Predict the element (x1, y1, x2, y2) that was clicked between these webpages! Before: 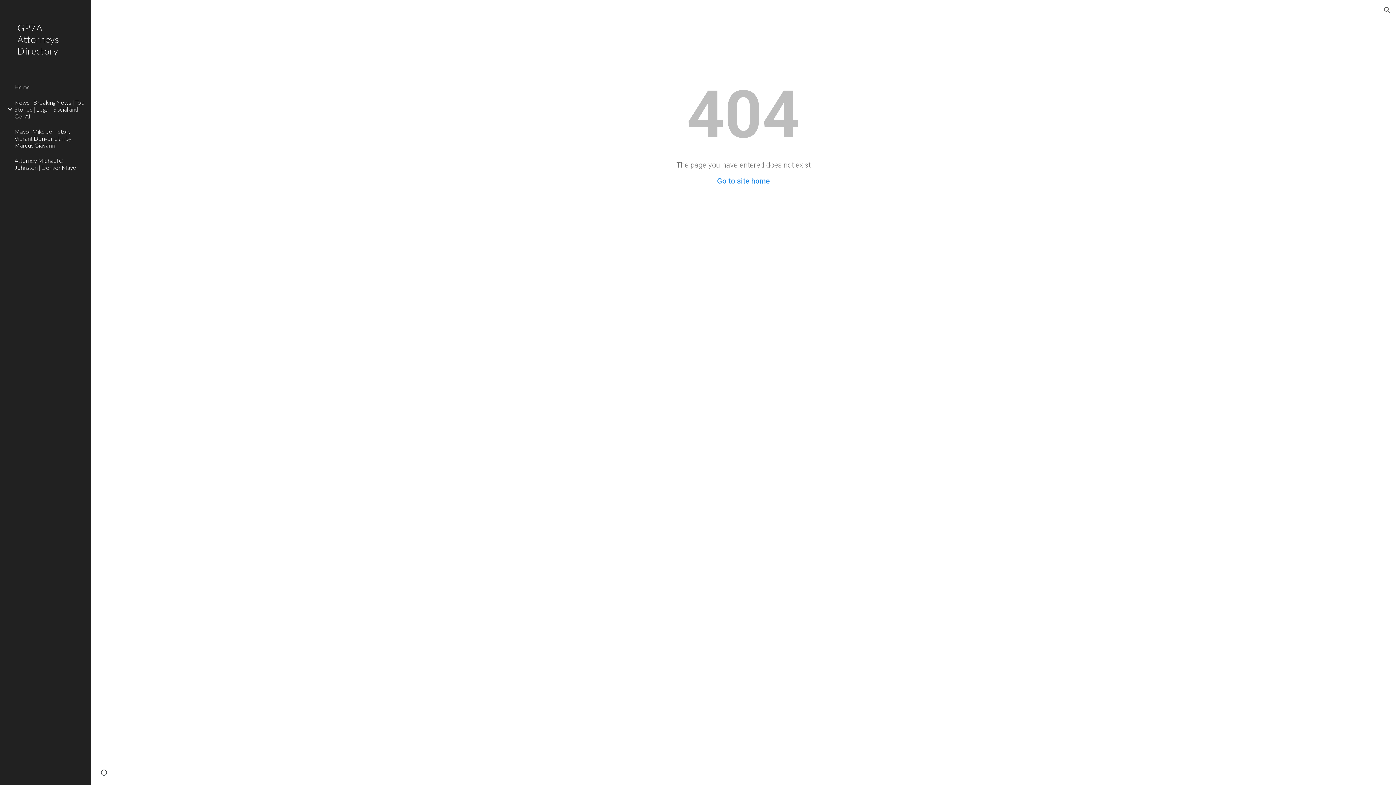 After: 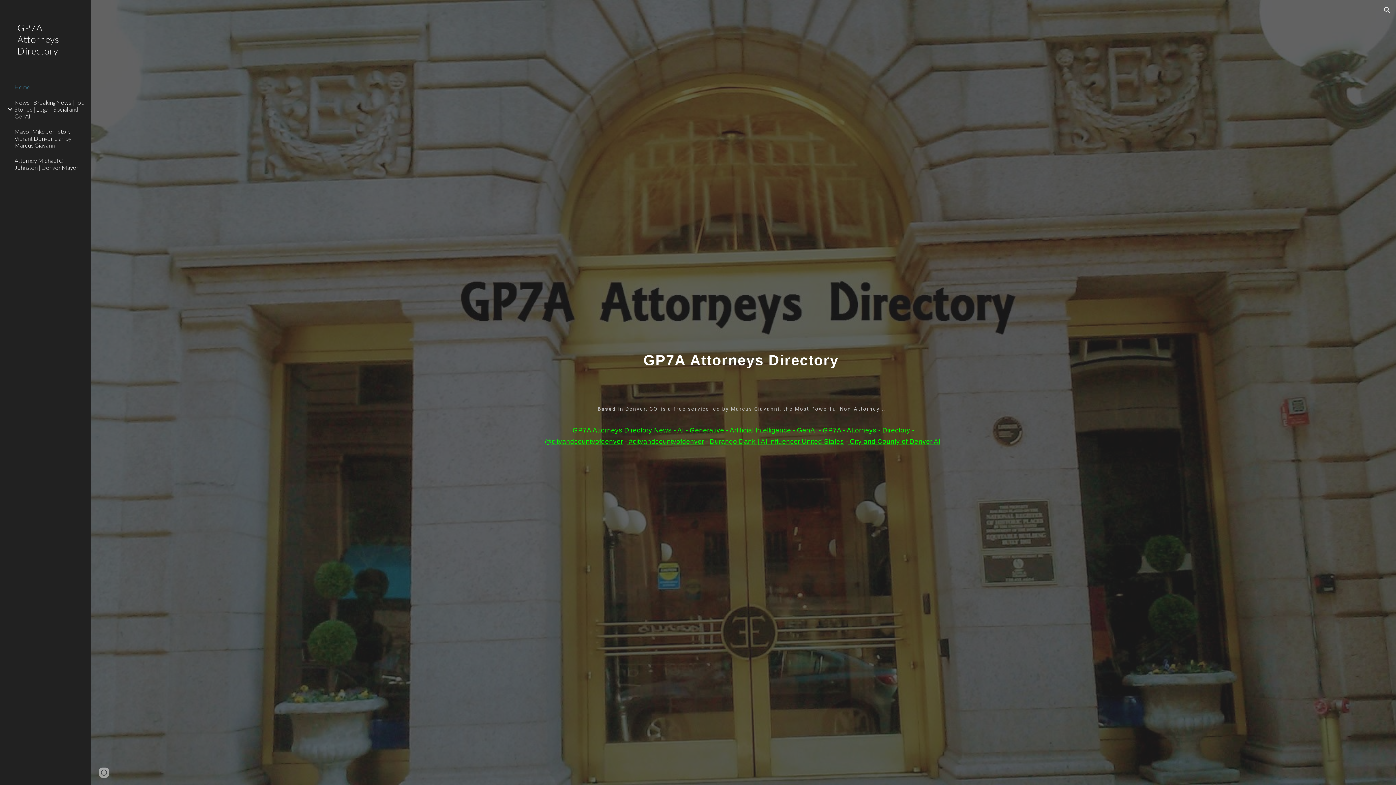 Action: label: Home bbox: (13, 79, 86, 94)